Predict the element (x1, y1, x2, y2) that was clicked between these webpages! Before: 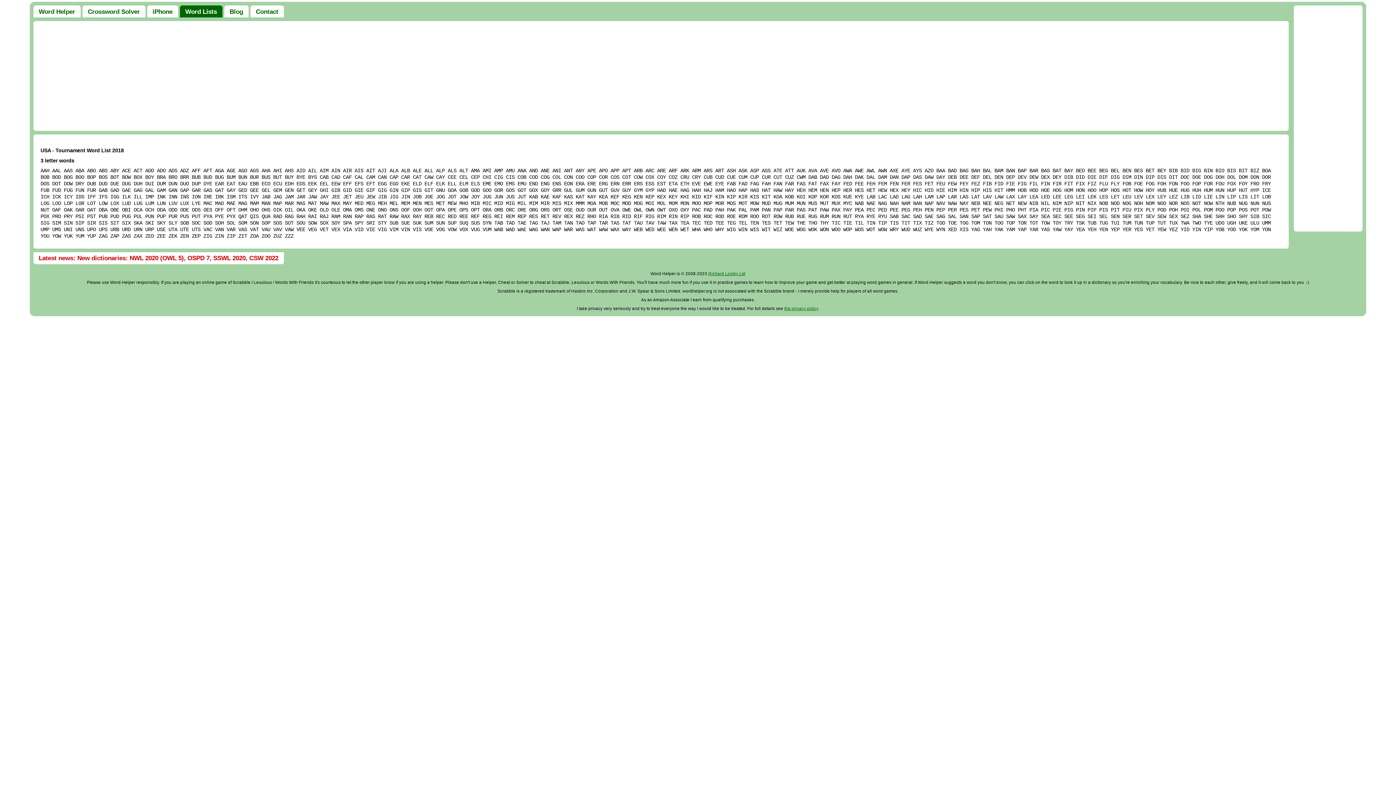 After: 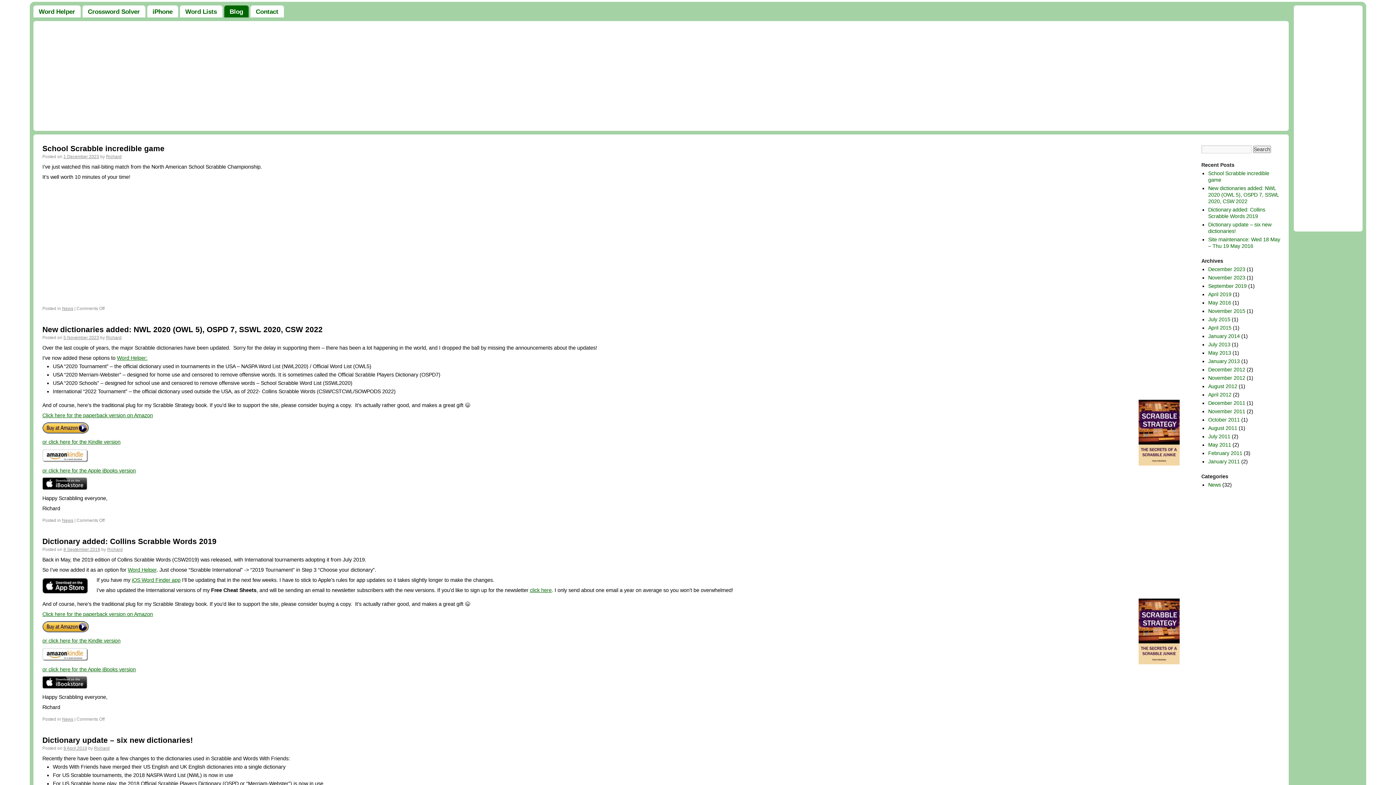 Action: bbox: (224, 5, 248, 17) label: Blog